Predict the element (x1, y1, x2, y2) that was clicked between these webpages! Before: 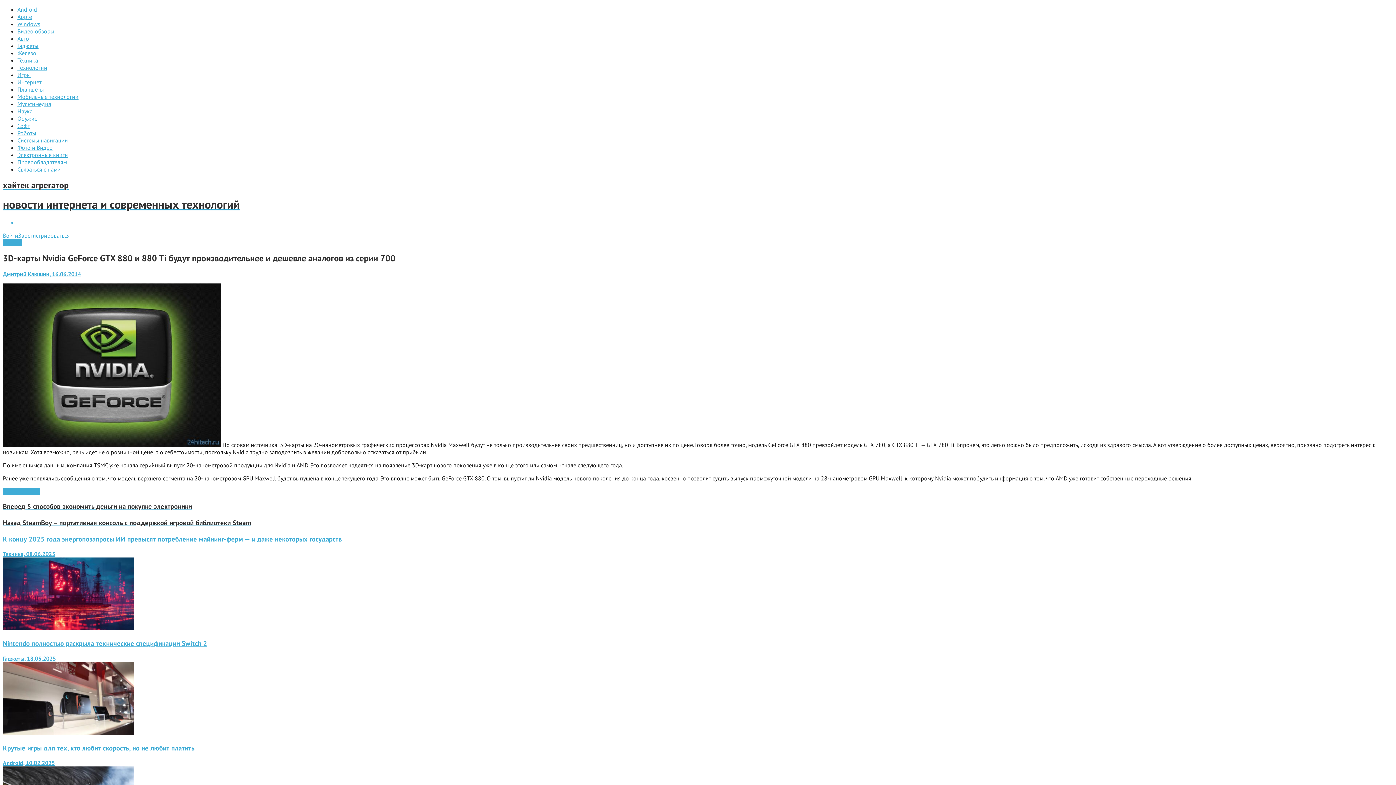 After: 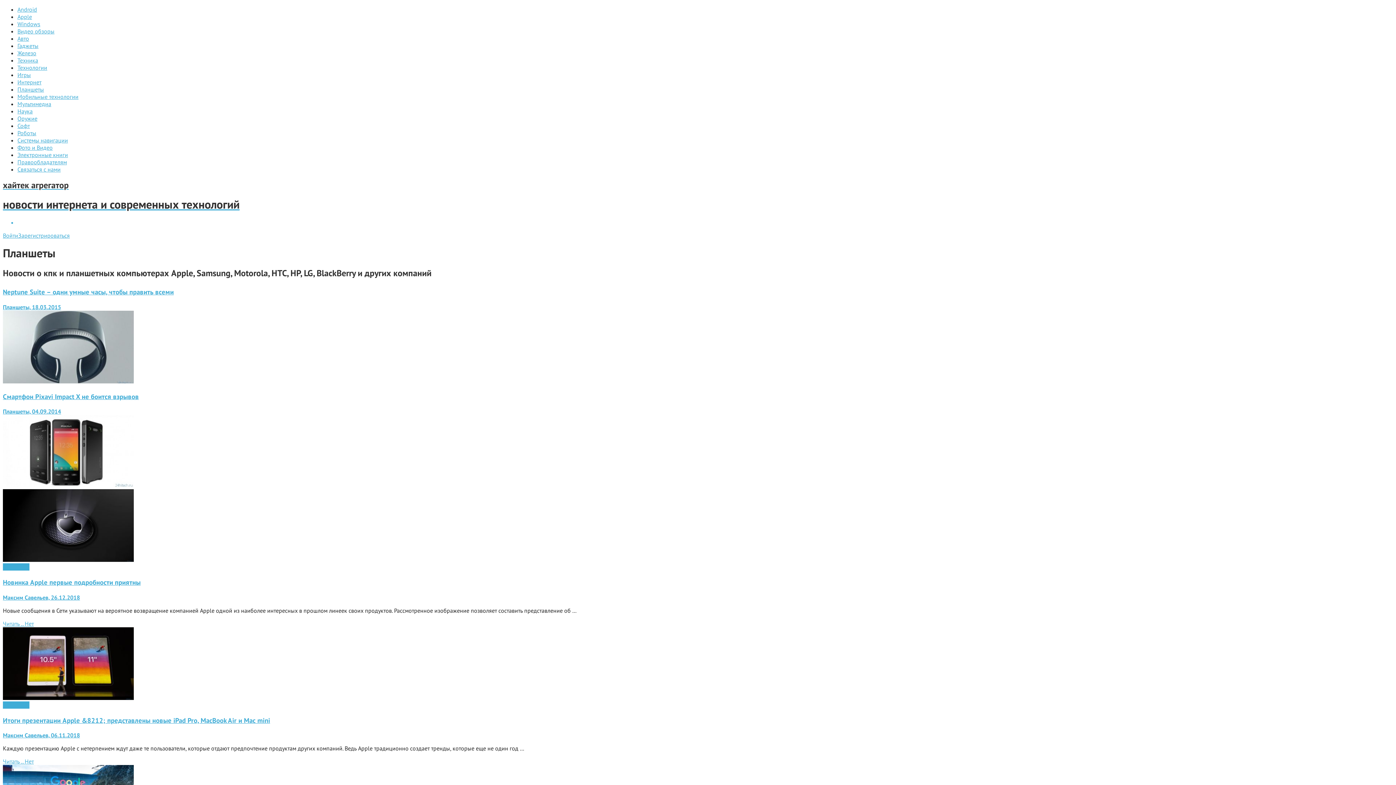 Action: bbox: (17, 85, 44, 93) label: Планшеты